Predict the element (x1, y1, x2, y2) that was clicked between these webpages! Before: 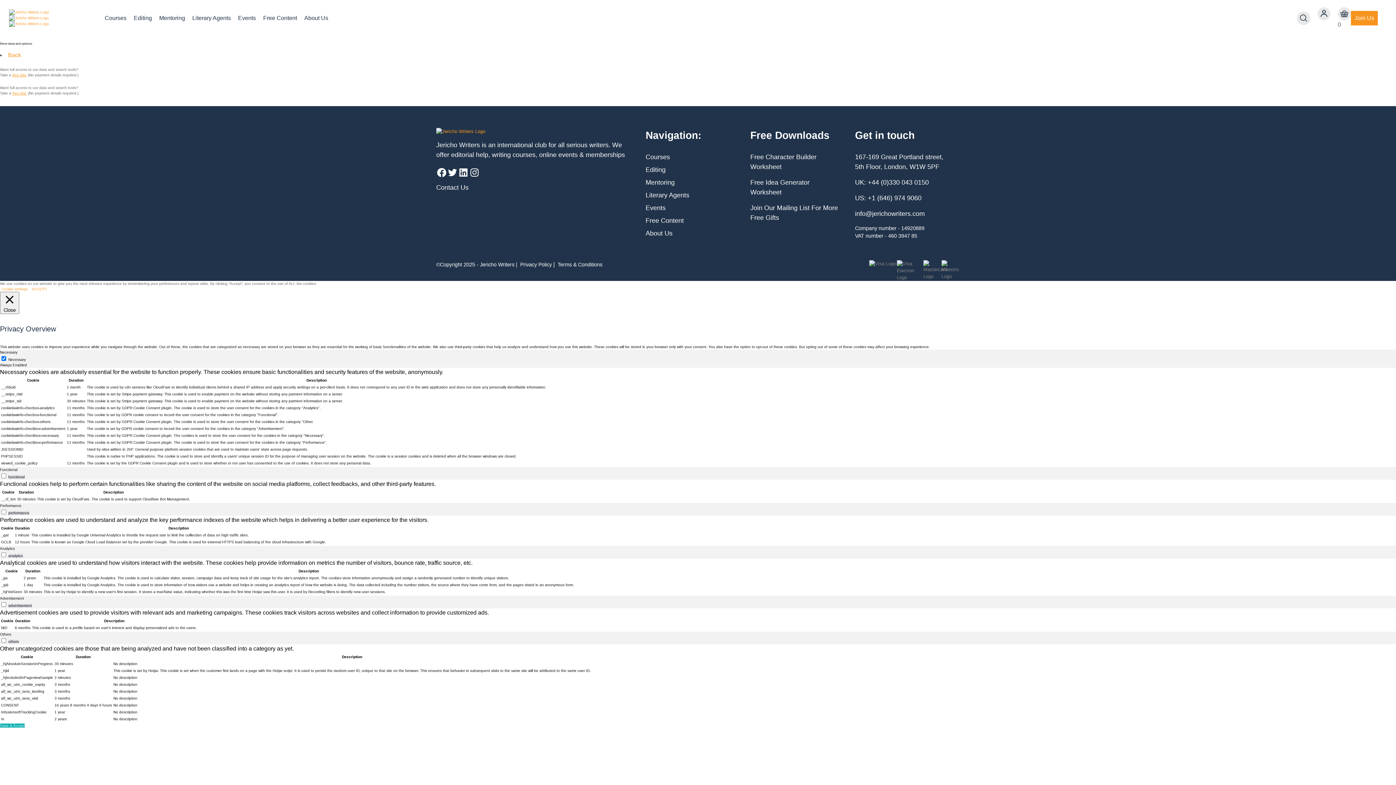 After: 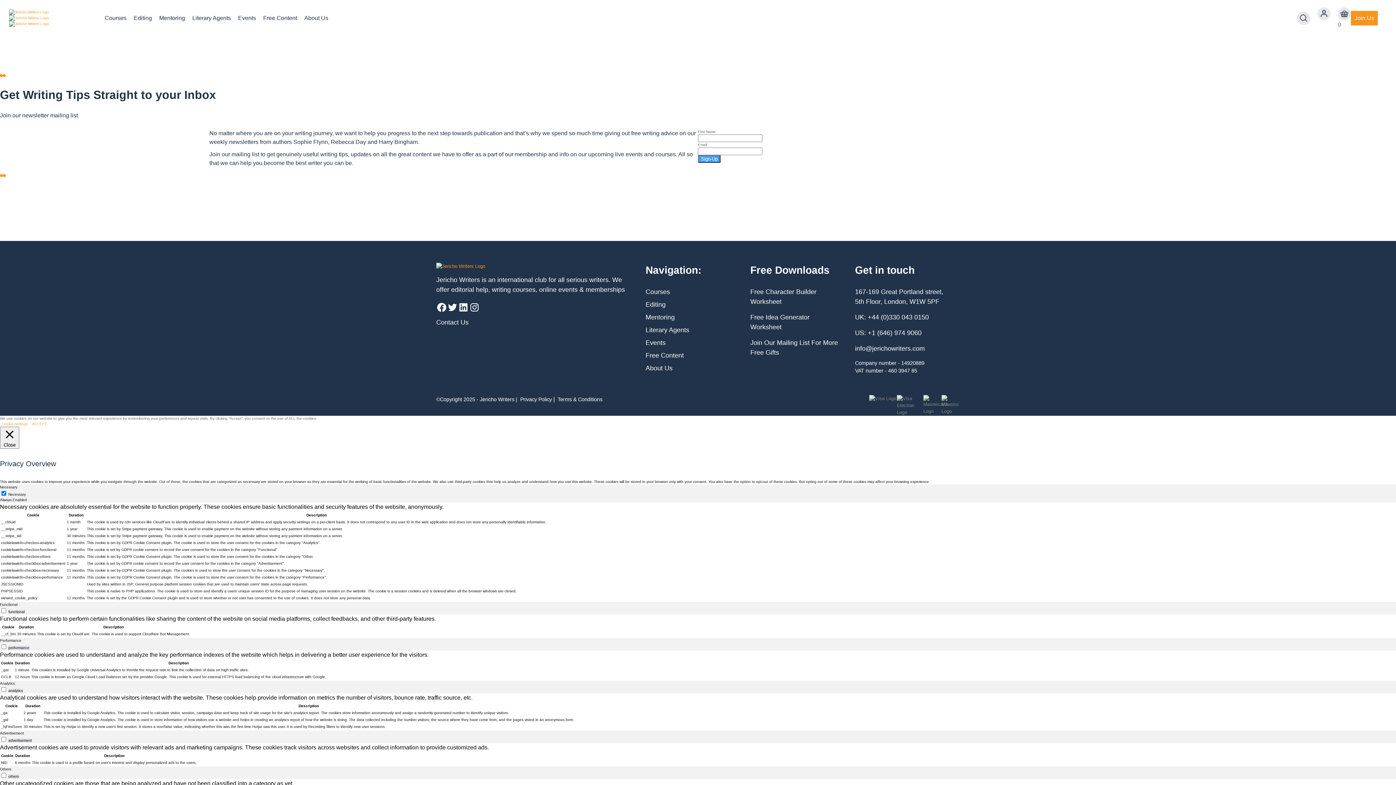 Action: label: Join Our Mailing List For More Free Gifts bbox: (750, 203, 840, 222)